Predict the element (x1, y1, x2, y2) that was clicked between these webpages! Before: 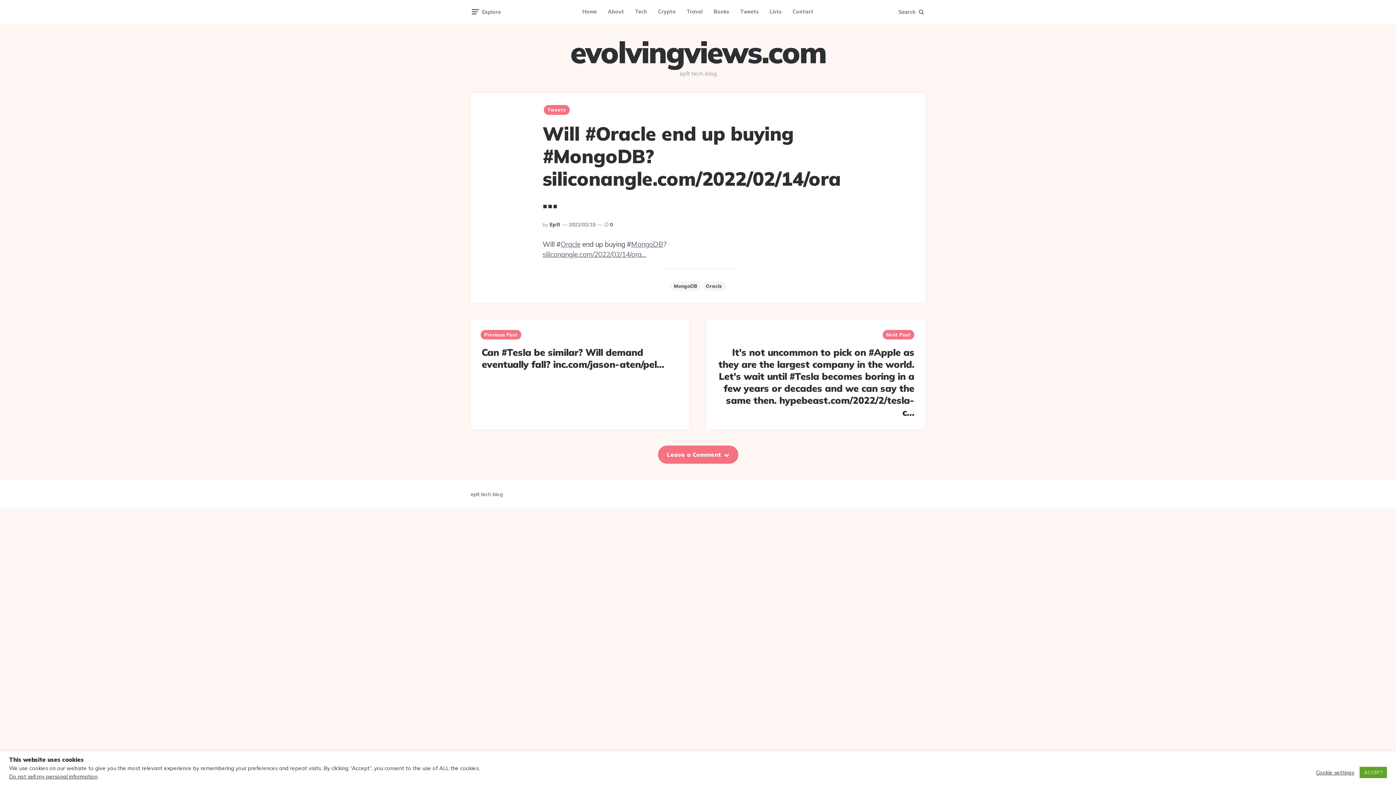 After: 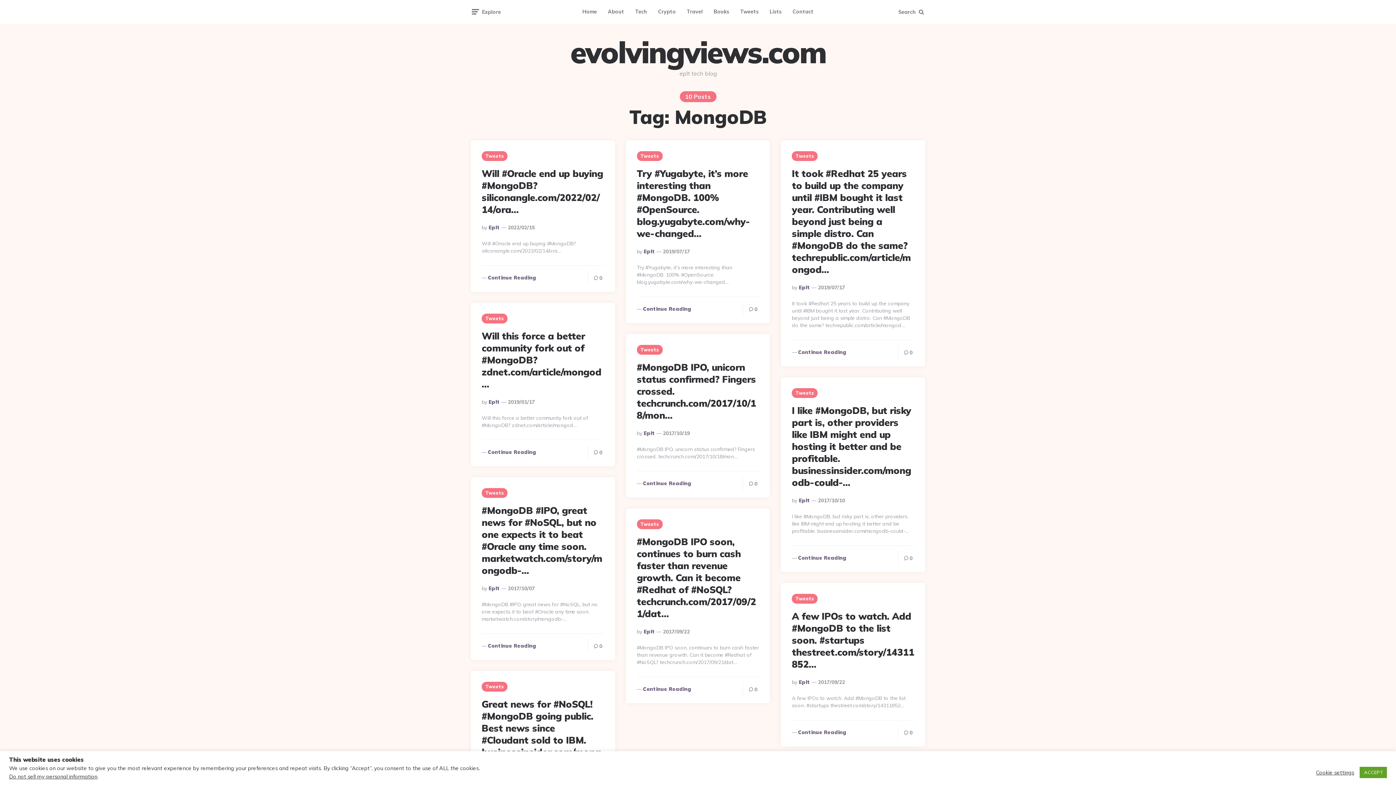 Action: label: MongoDB bbox: (631, 240, 663, 248)